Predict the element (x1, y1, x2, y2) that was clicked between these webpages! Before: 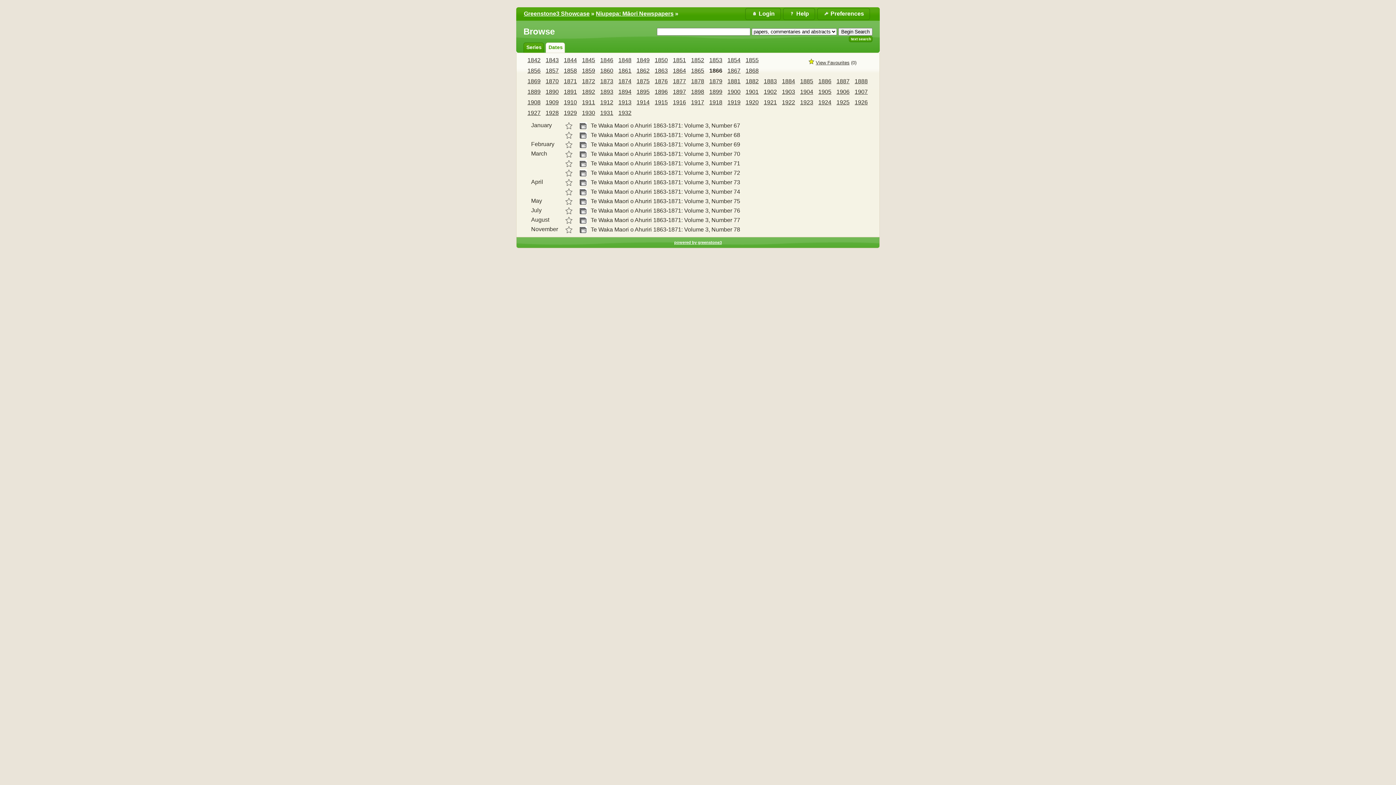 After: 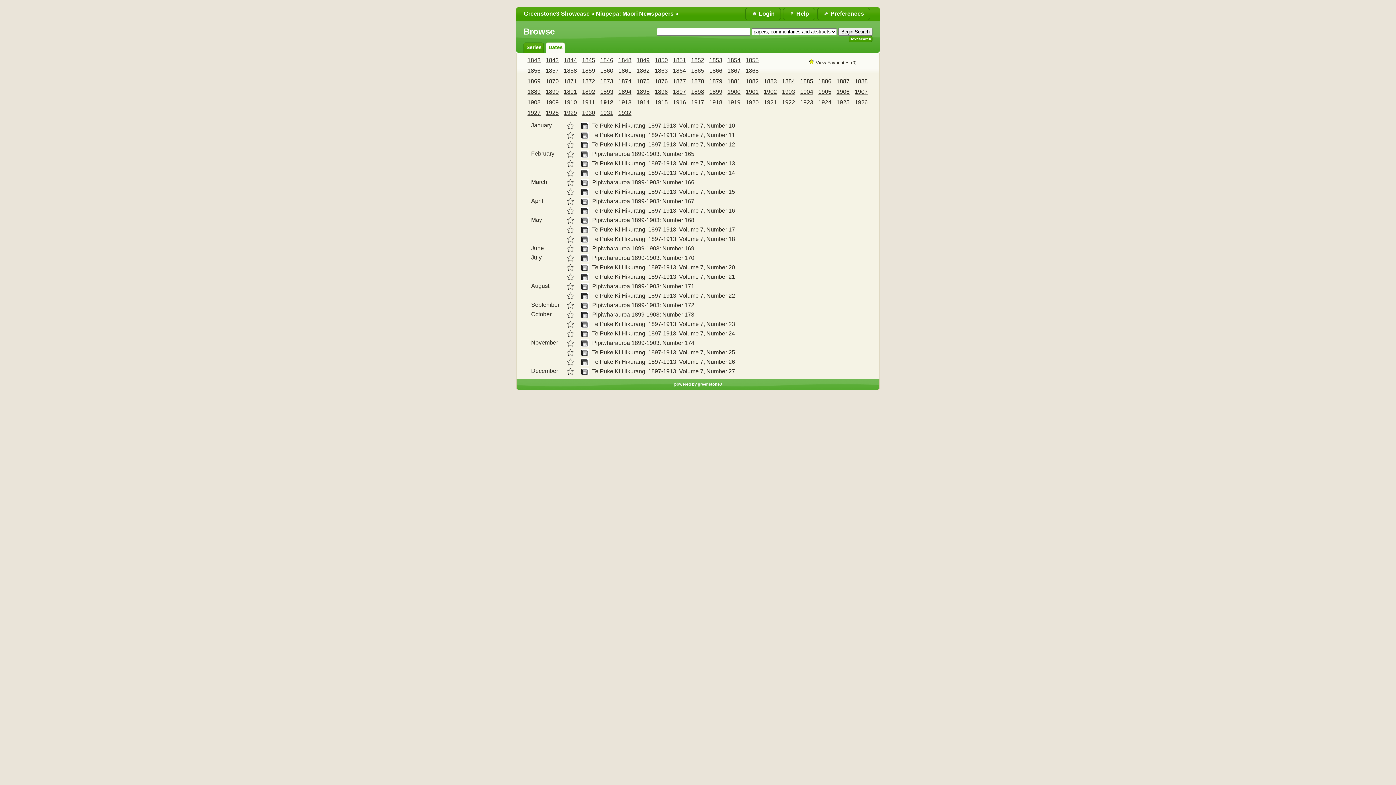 Action: label: 1912 bbox: (600, 99, 613, 105)